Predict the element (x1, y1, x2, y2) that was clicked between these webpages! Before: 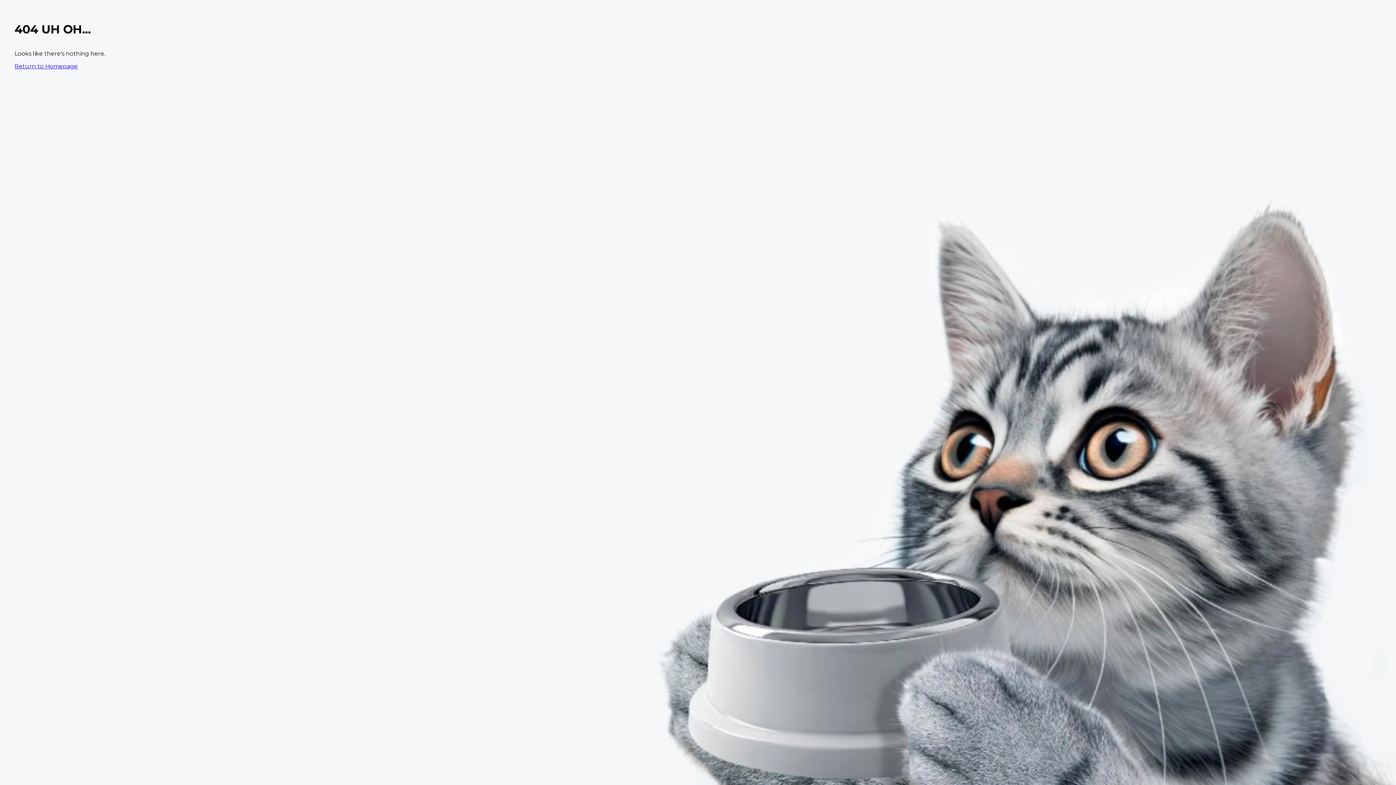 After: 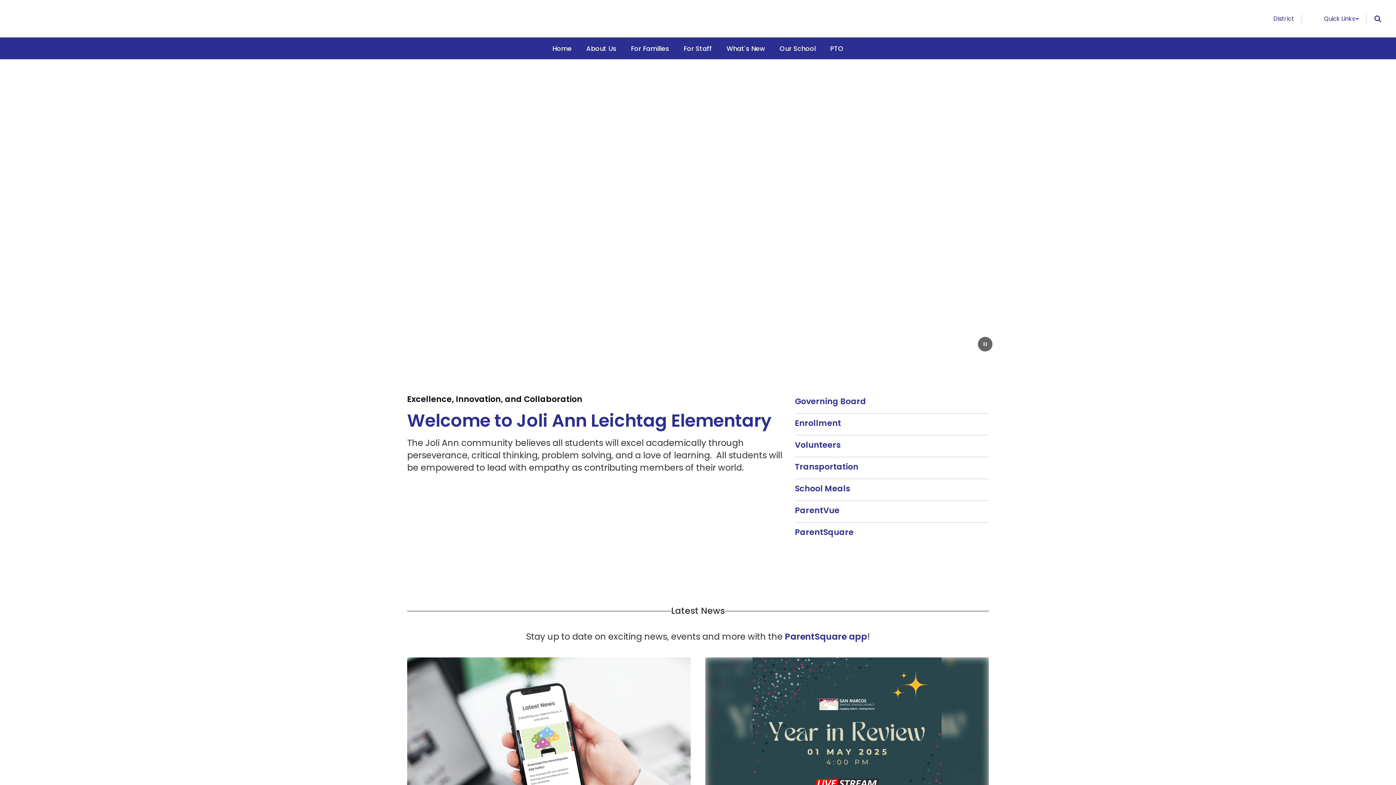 Action: label: Return to Homepage bbox: (14, 62, 77, 69)